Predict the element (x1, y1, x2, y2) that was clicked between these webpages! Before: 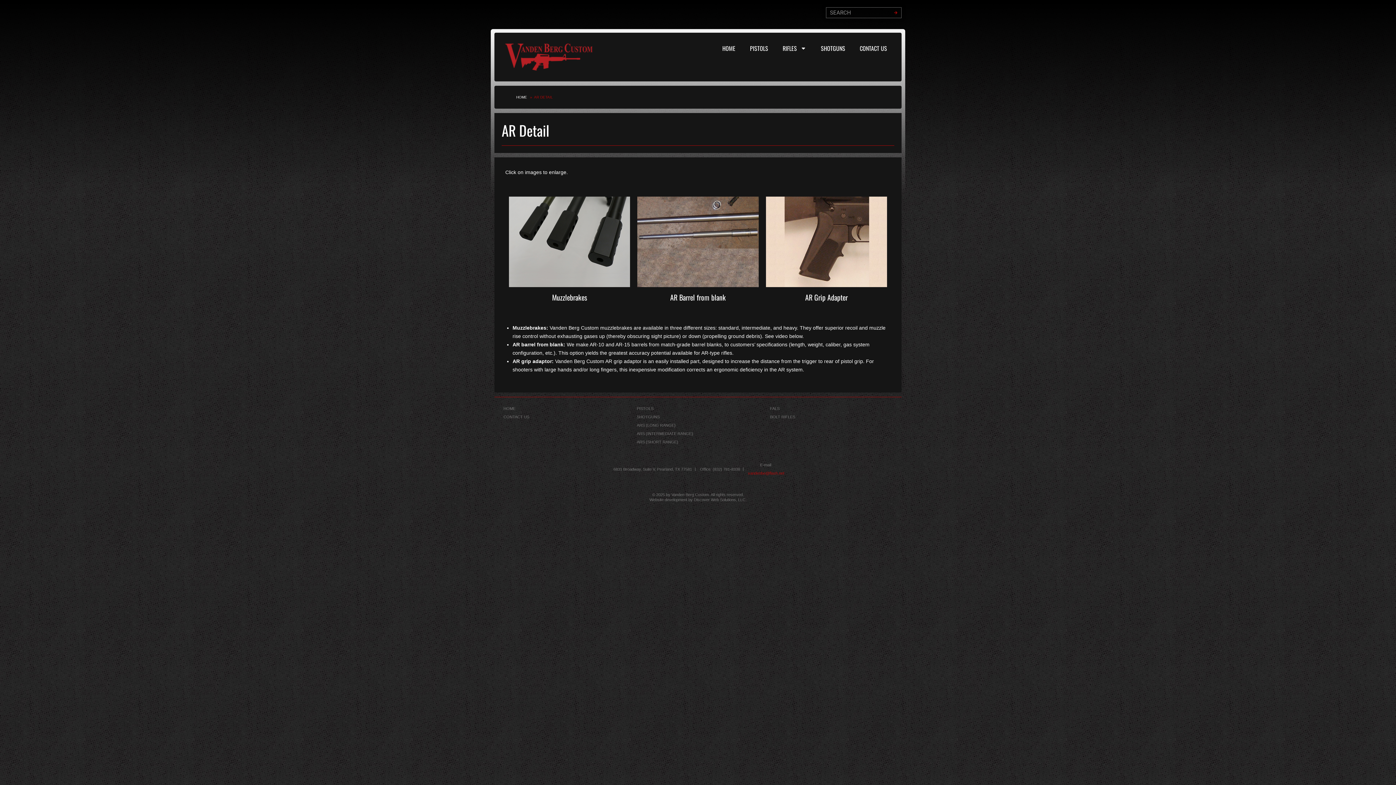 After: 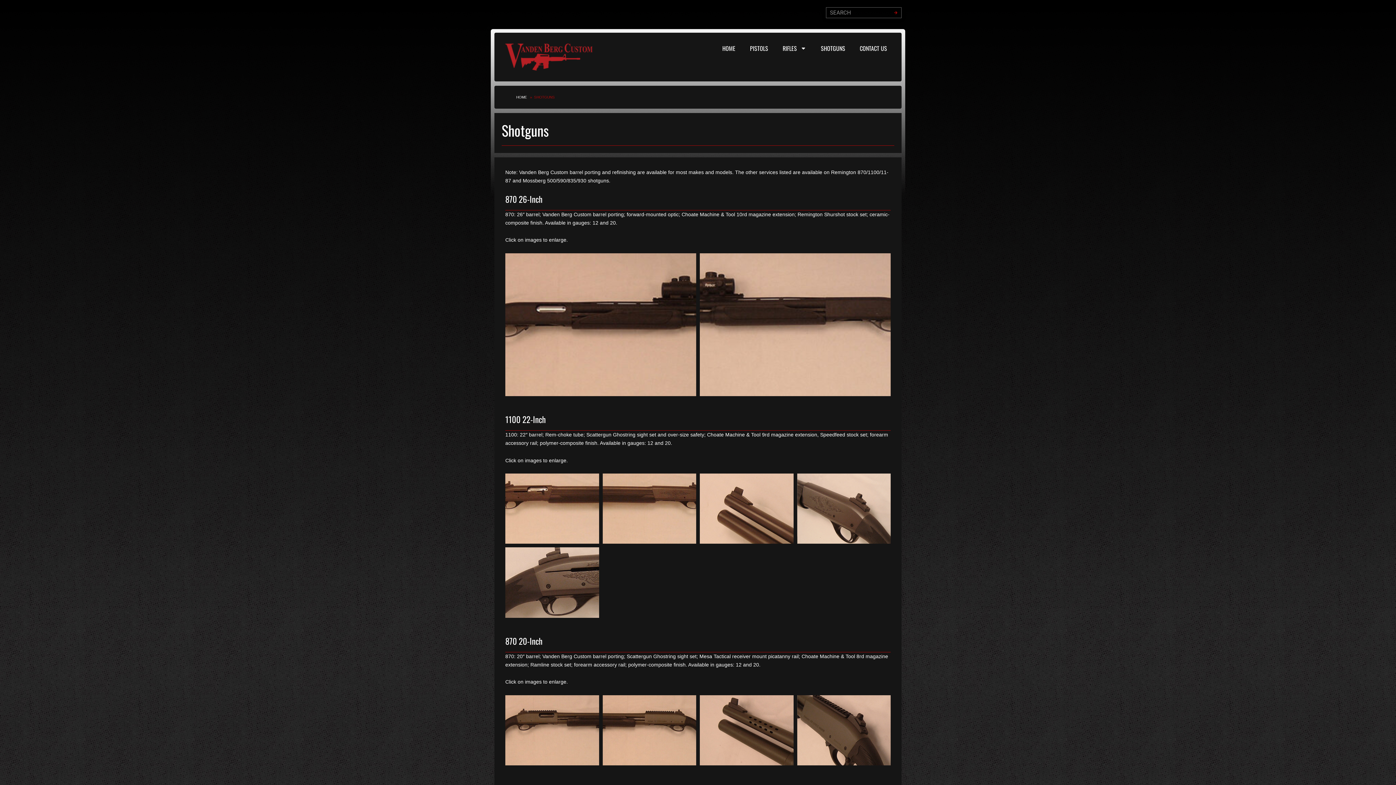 Action: label: SHOTGUNS bbox: (813, 40, 852, 56)